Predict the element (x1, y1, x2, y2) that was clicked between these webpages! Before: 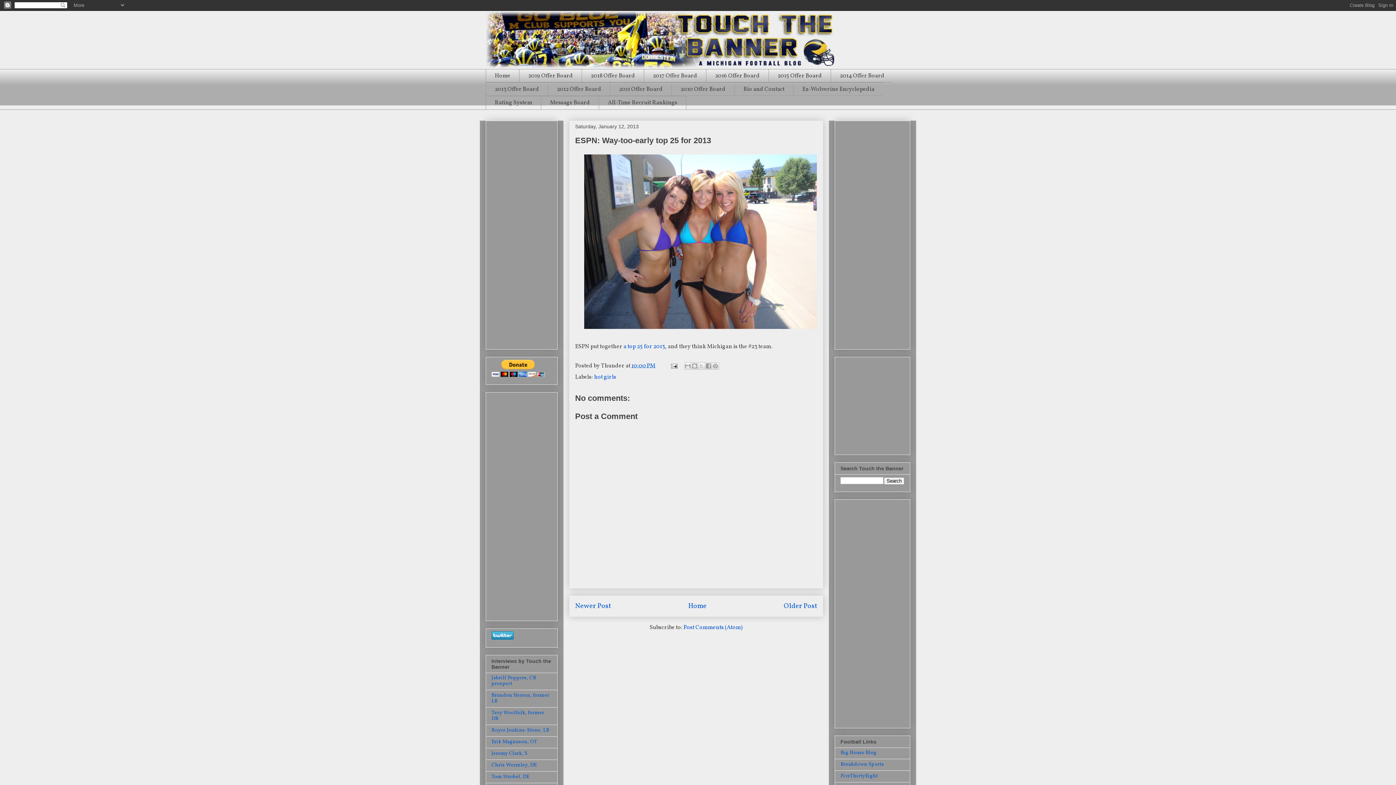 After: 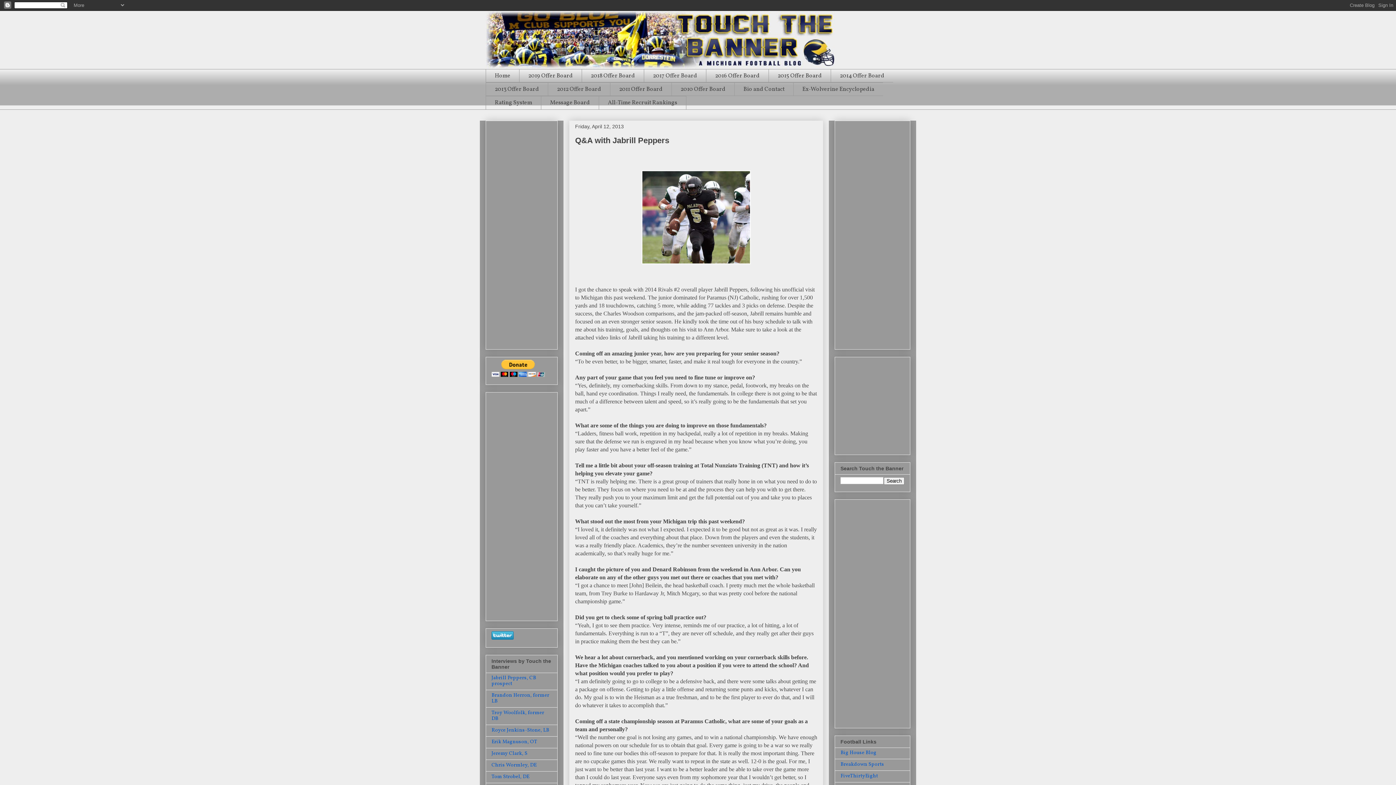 Action: bbox: (491, 674, 536, 687) label: Jabrill Peppers, CB prospect